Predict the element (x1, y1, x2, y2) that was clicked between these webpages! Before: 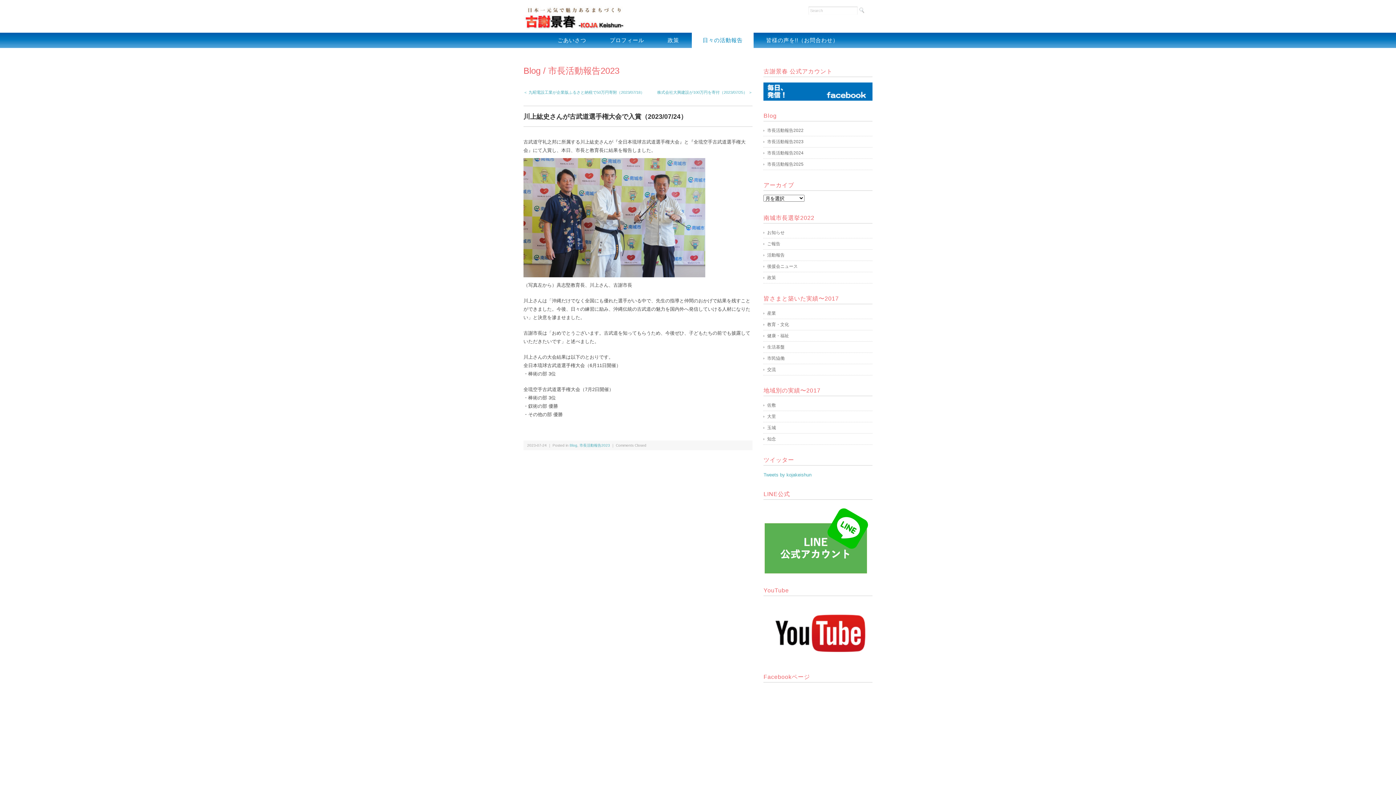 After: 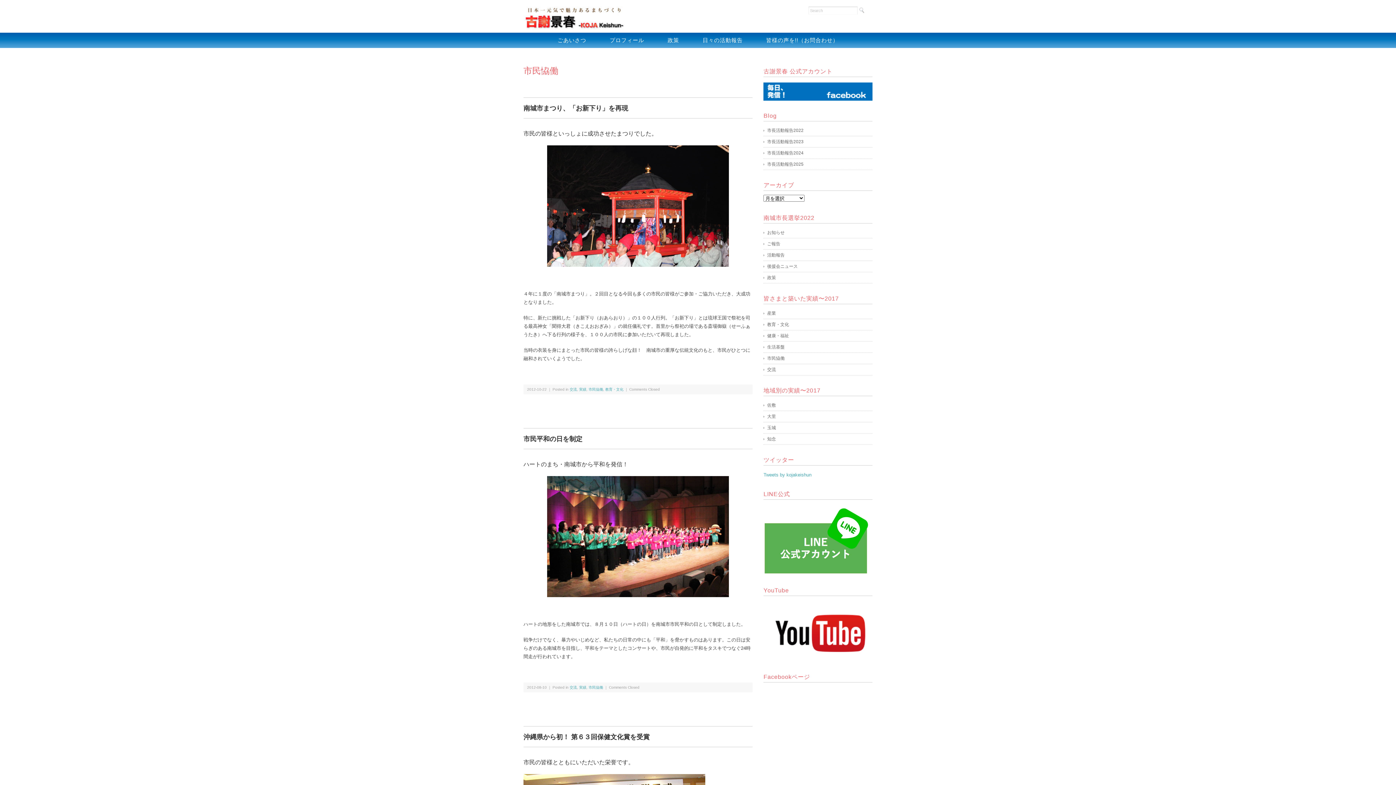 Action: bbox: (763, 355, 872, 362) label: 市民恊働